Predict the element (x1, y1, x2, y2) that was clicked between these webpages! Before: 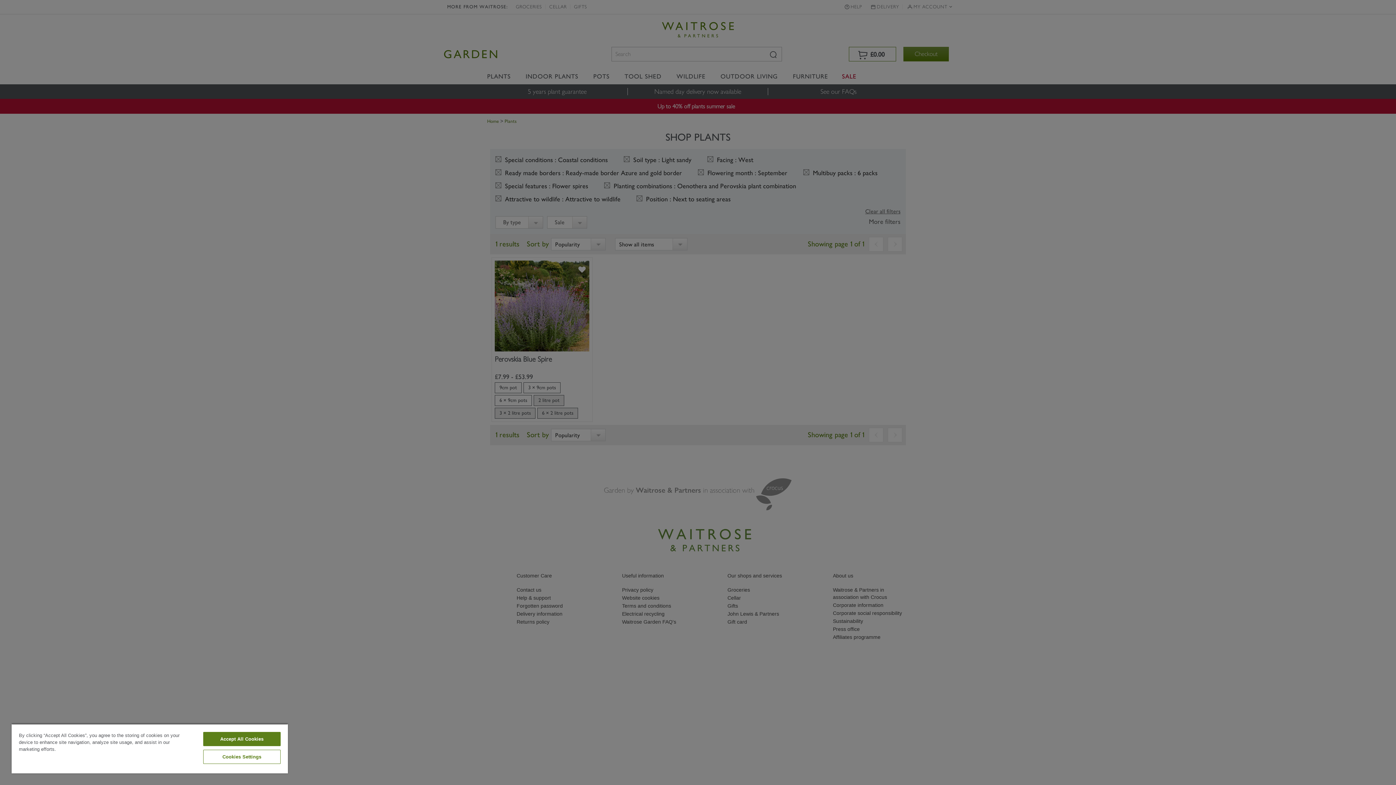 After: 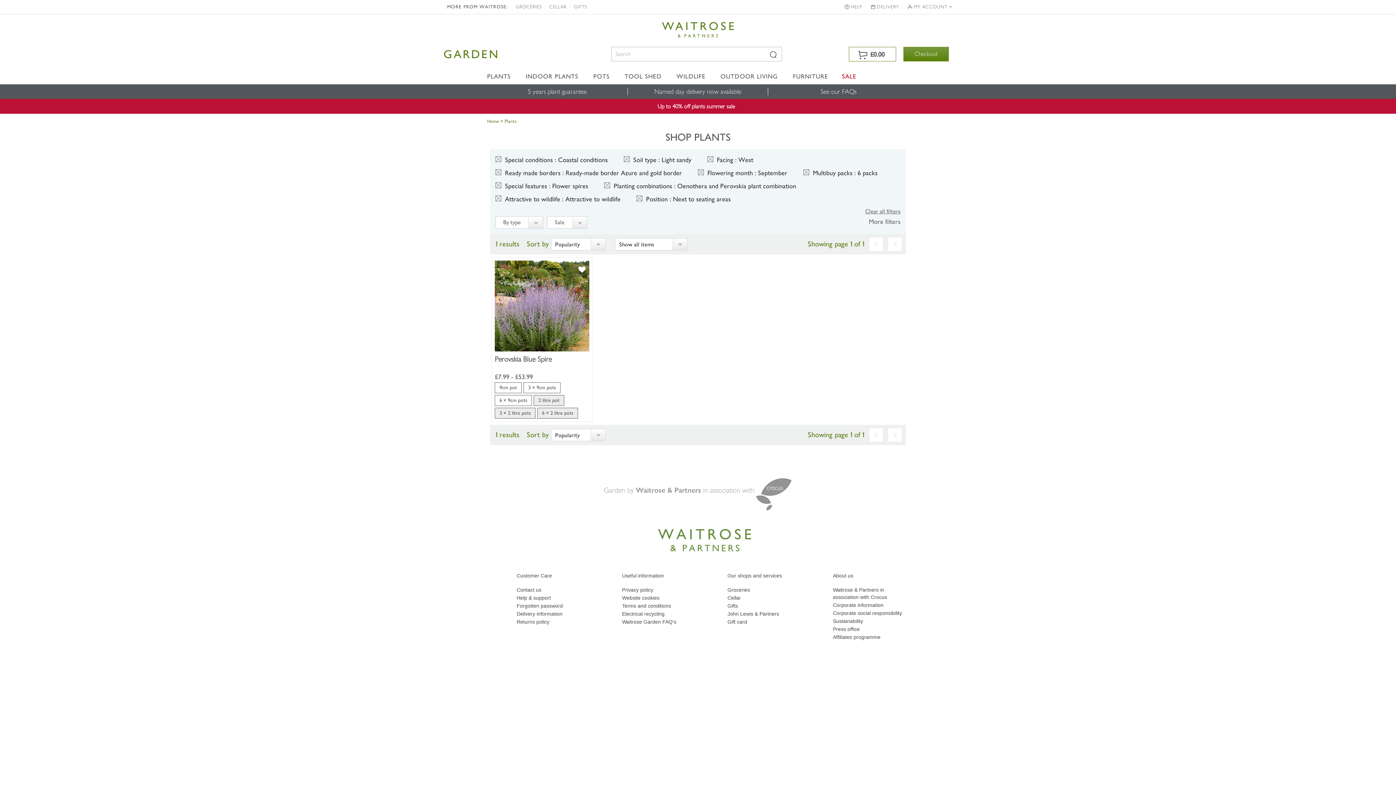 Action: label: Accept All Cookies bbox: (203, 732, 280, 746)